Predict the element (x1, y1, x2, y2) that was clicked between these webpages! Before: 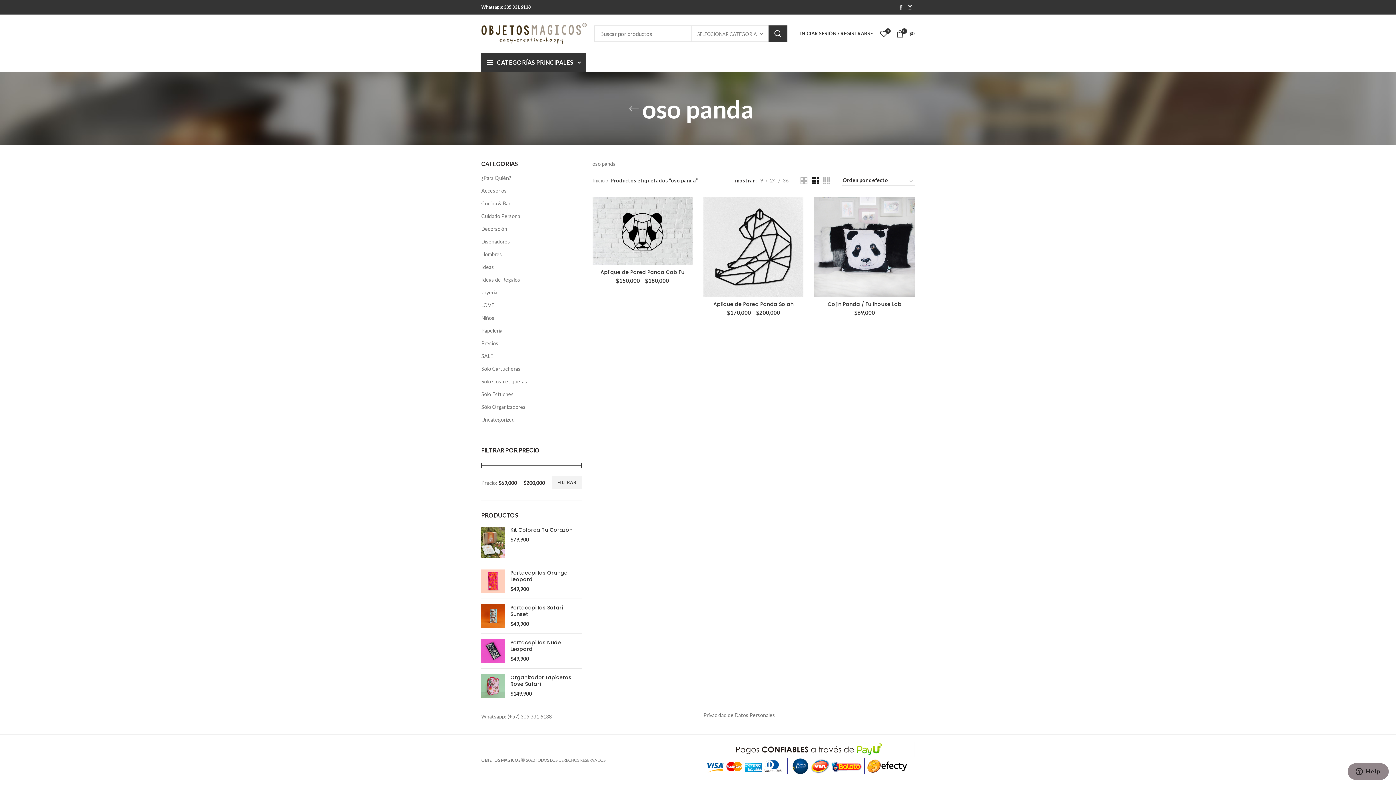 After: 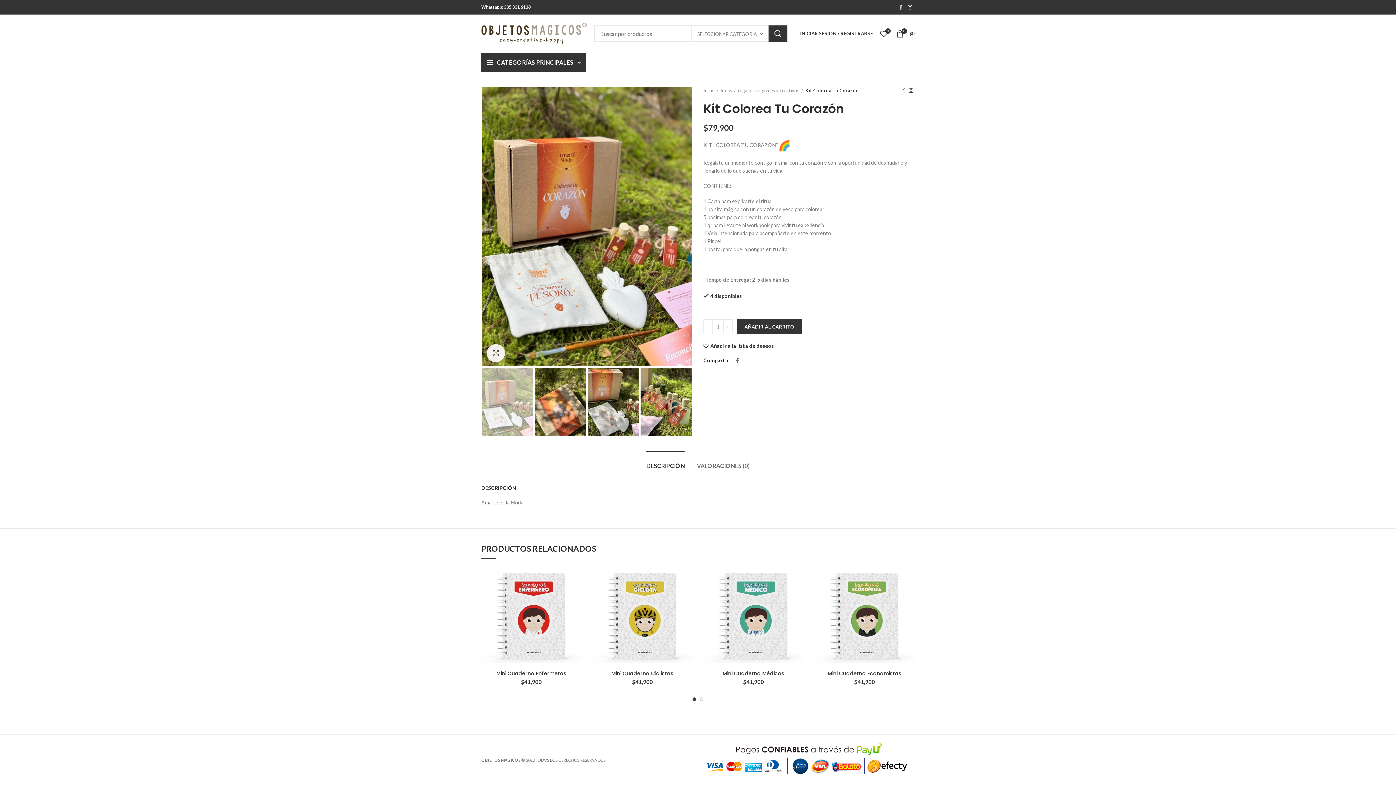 Action: bbox: (481, 526, 505, 558)